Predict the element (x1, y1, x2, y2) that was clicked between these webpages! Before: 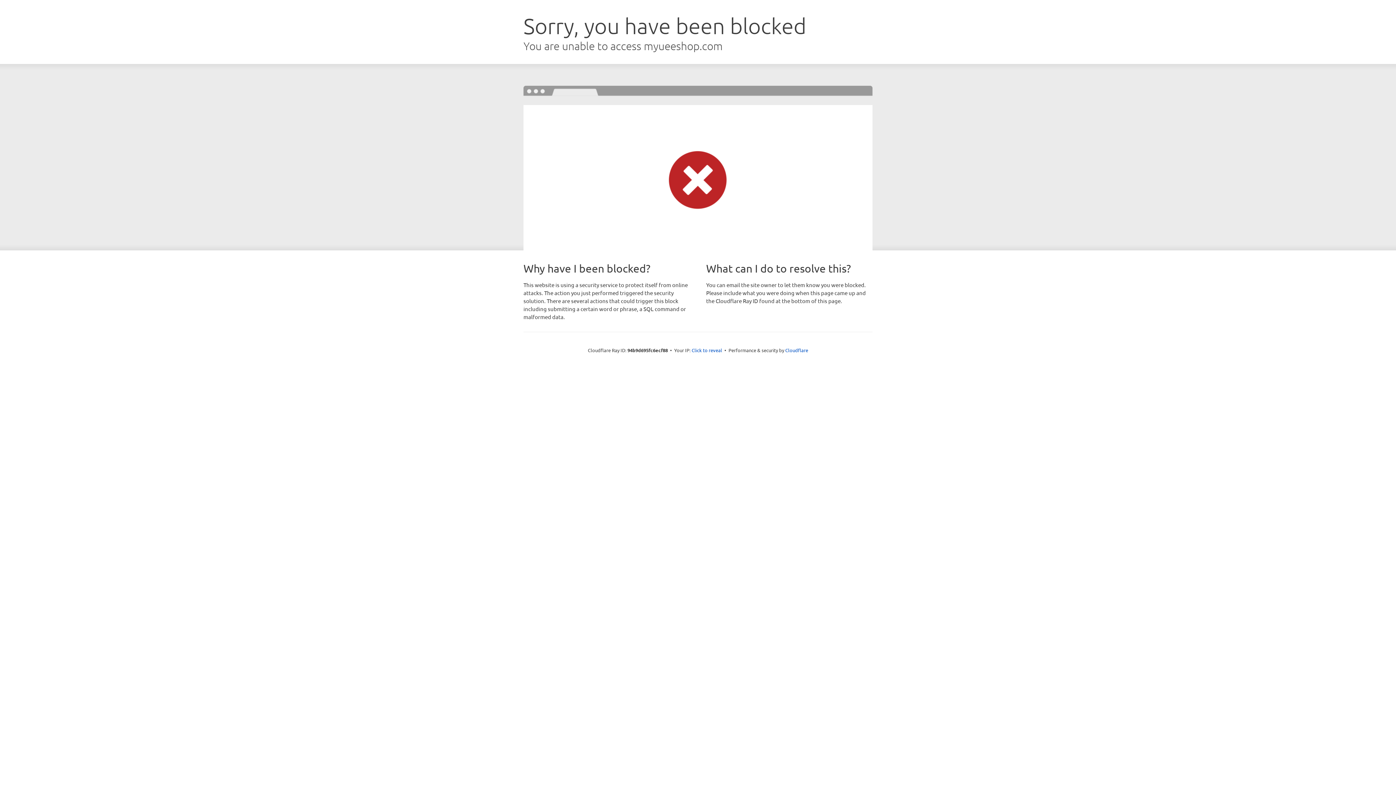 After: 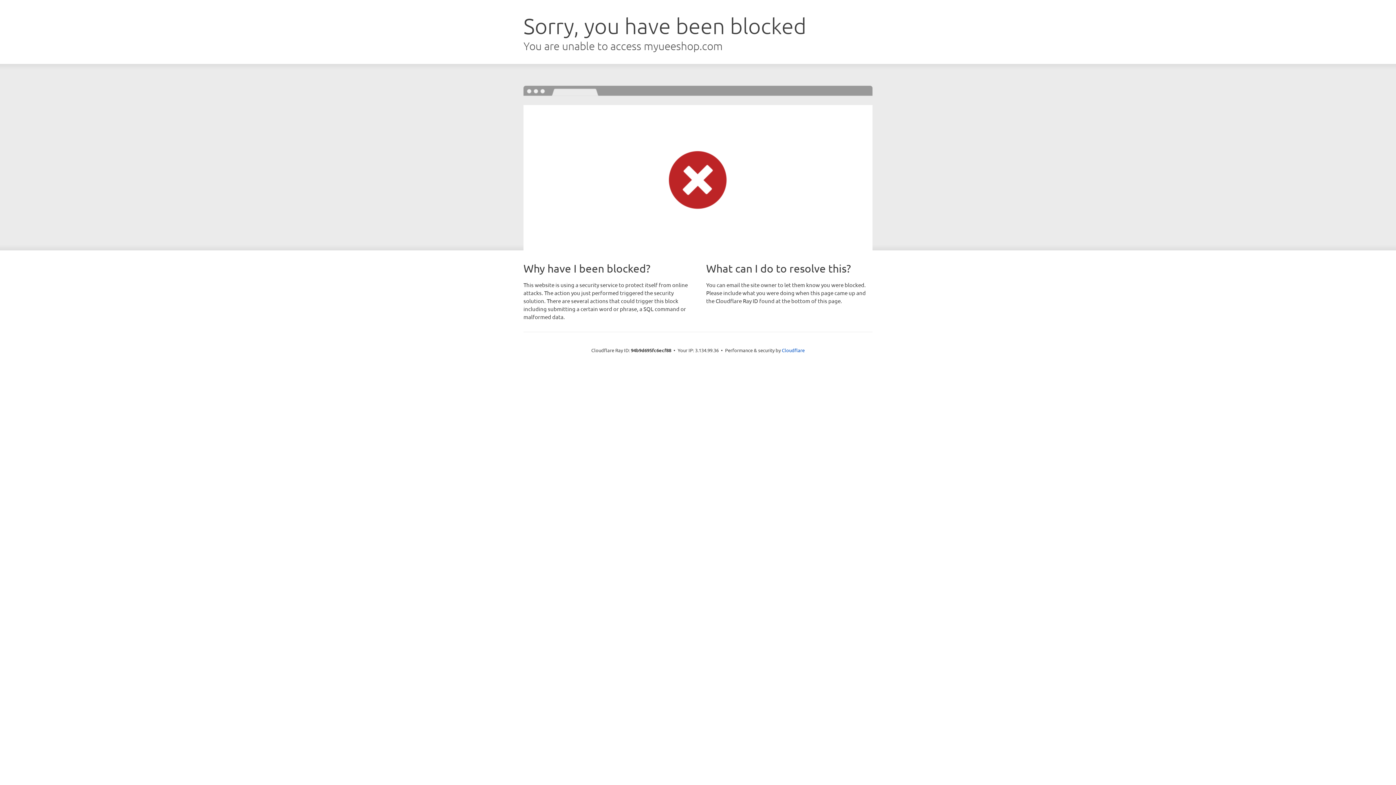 Action: bbox: (691, 346, 722, 353) label: Click to reveal